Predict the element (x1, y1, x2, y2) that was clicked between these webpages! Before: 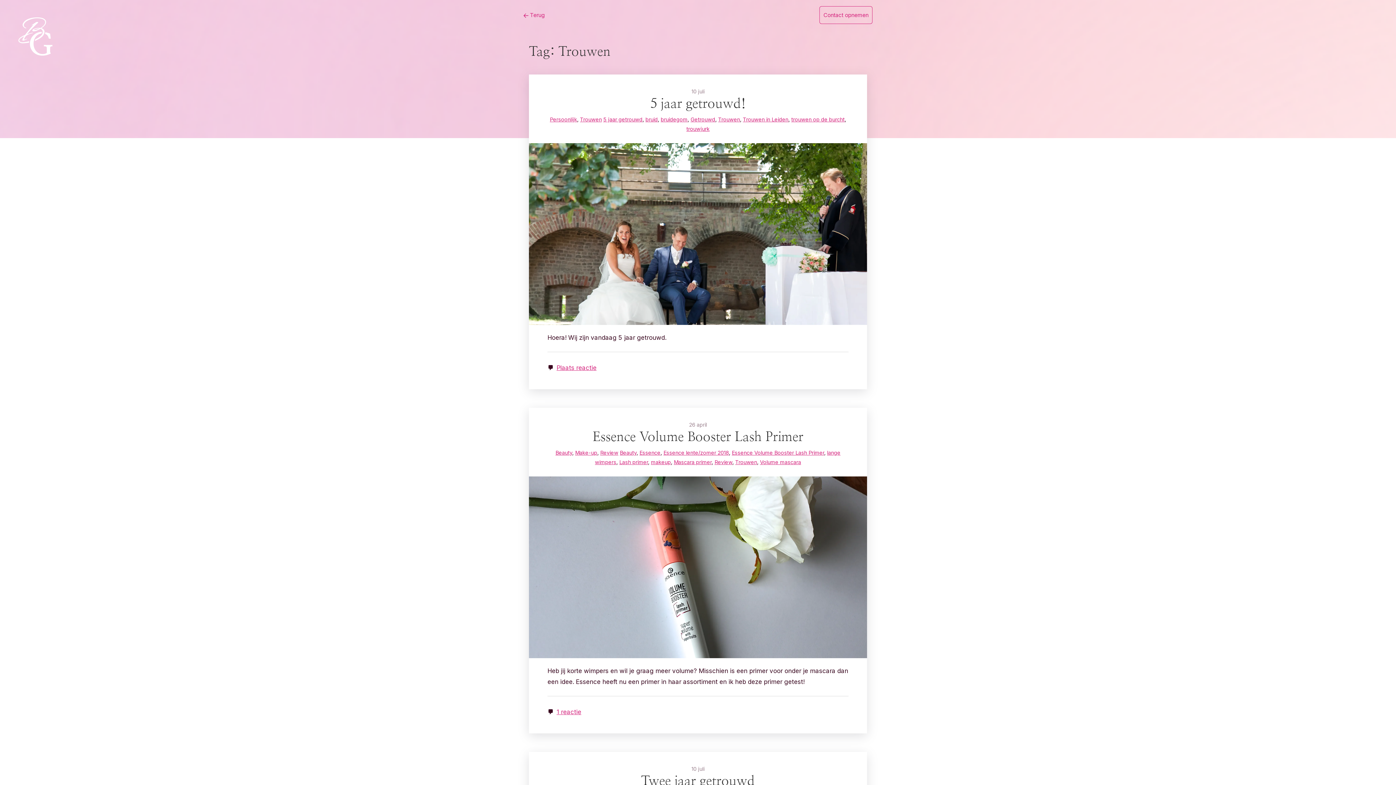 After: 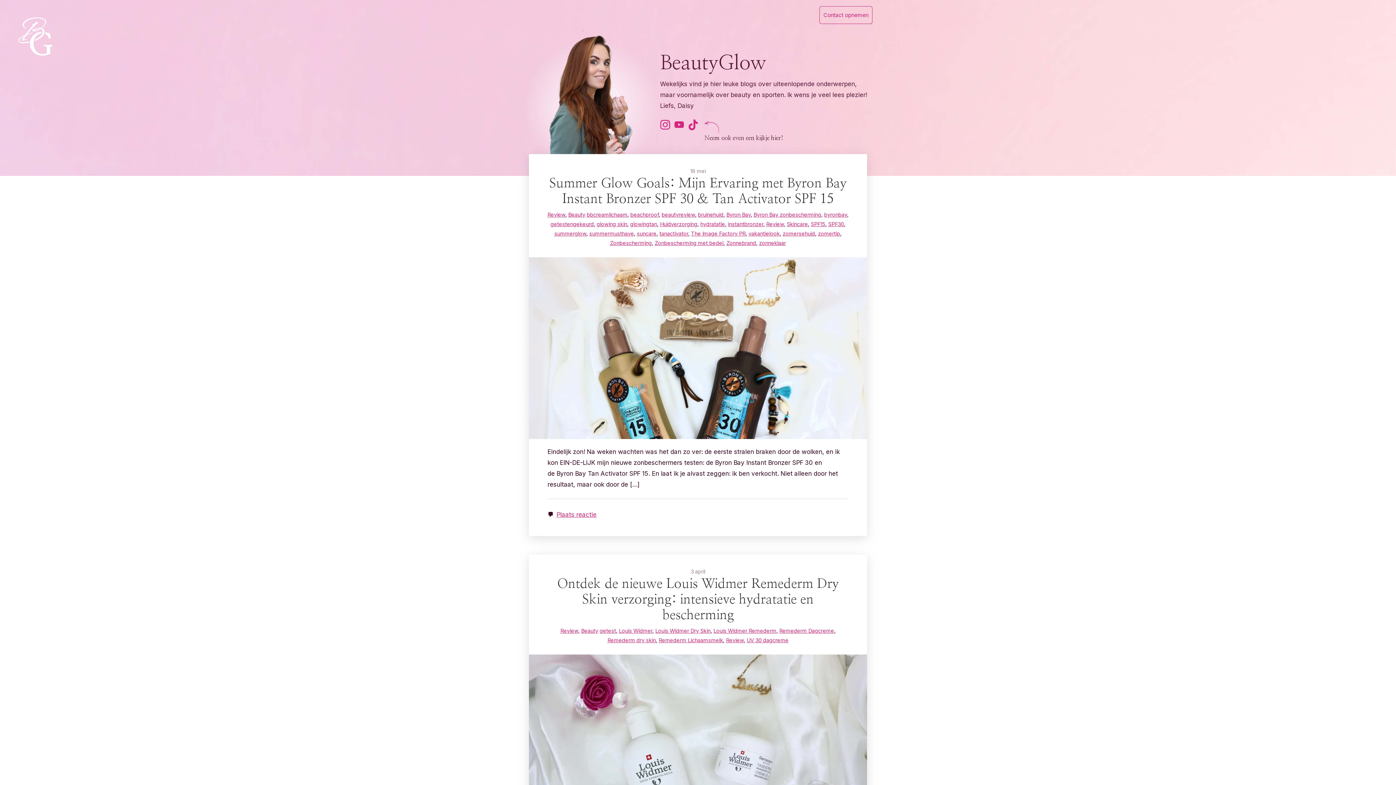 Action: bbox: (523, 10, 544, 20) label:  Terug